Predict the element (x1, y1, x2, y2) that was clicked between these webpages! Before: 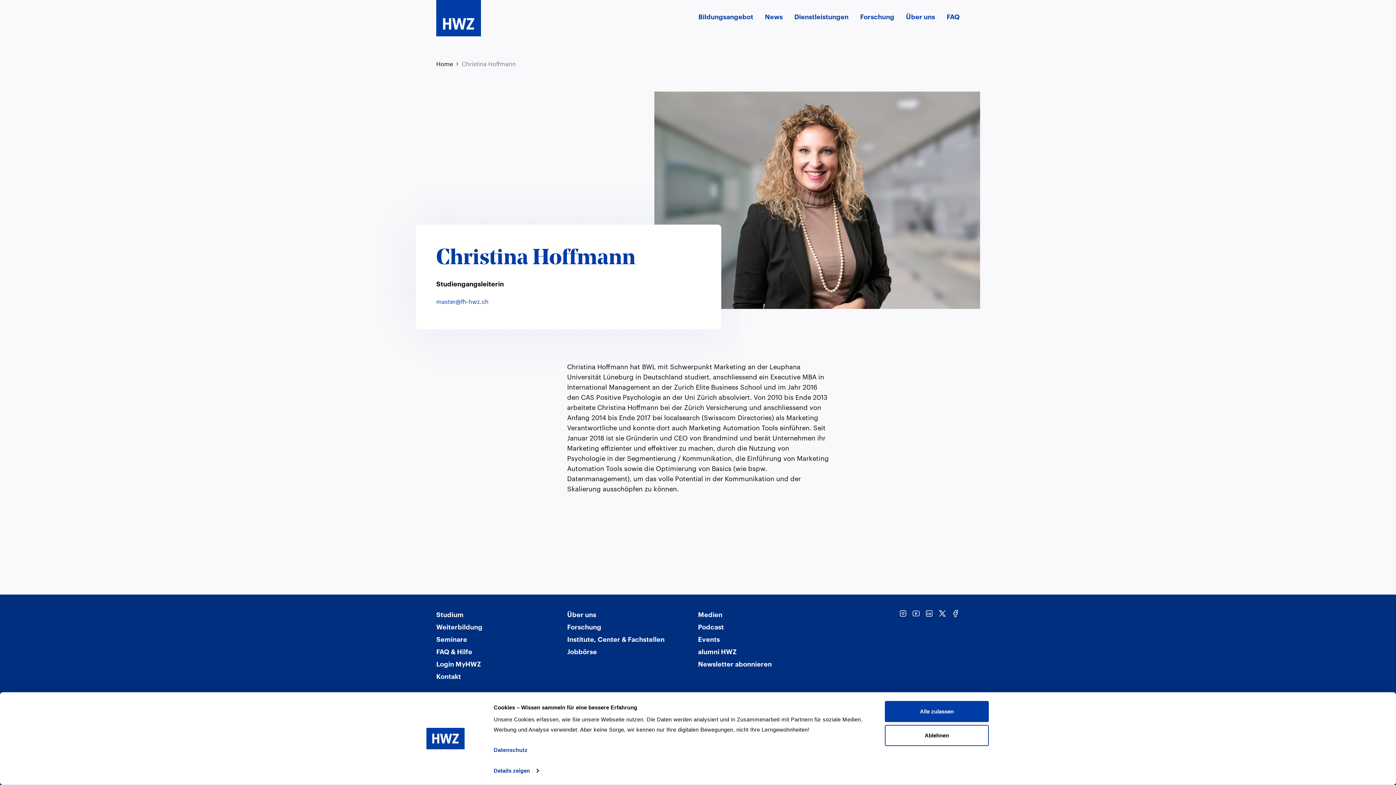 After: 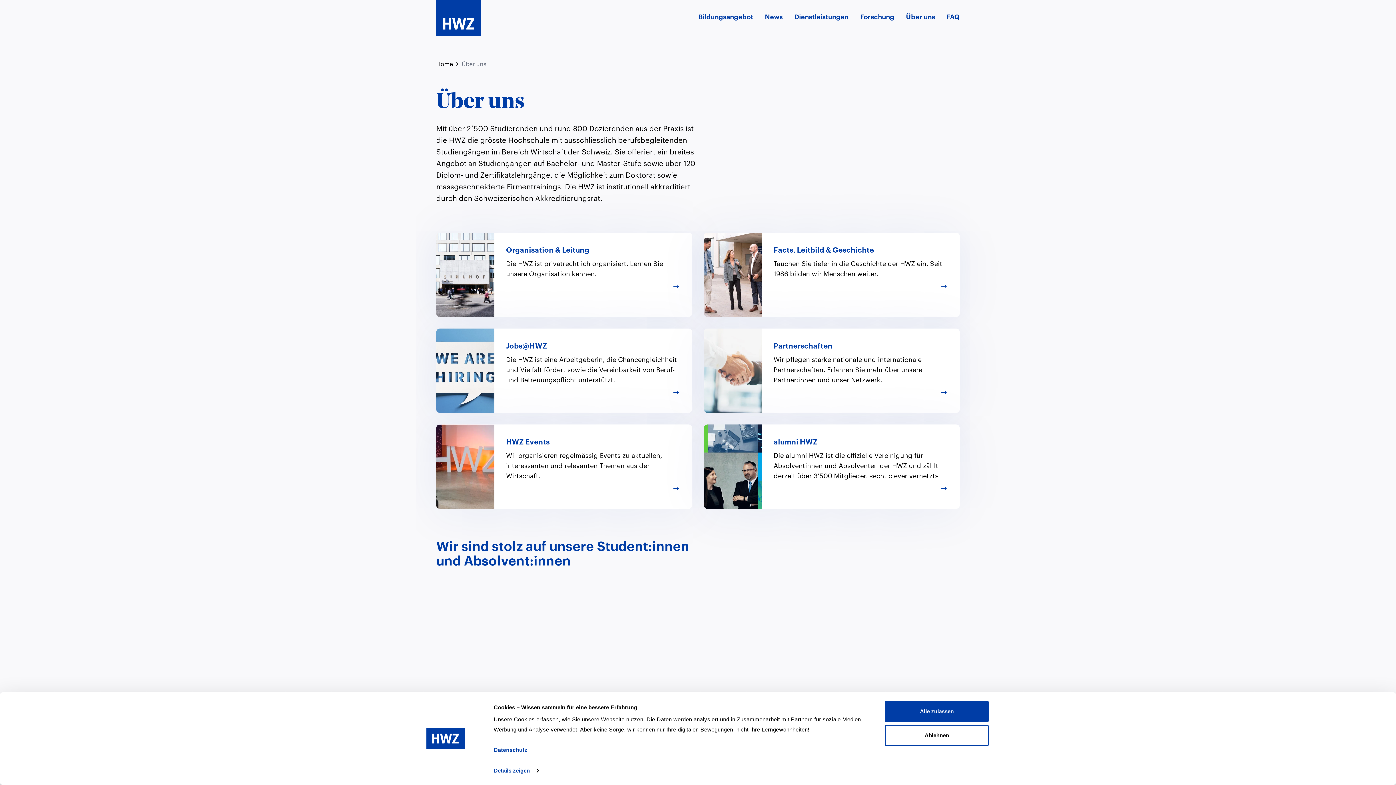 Action: label: Über uns bbox: (906, 11, 935, 21)